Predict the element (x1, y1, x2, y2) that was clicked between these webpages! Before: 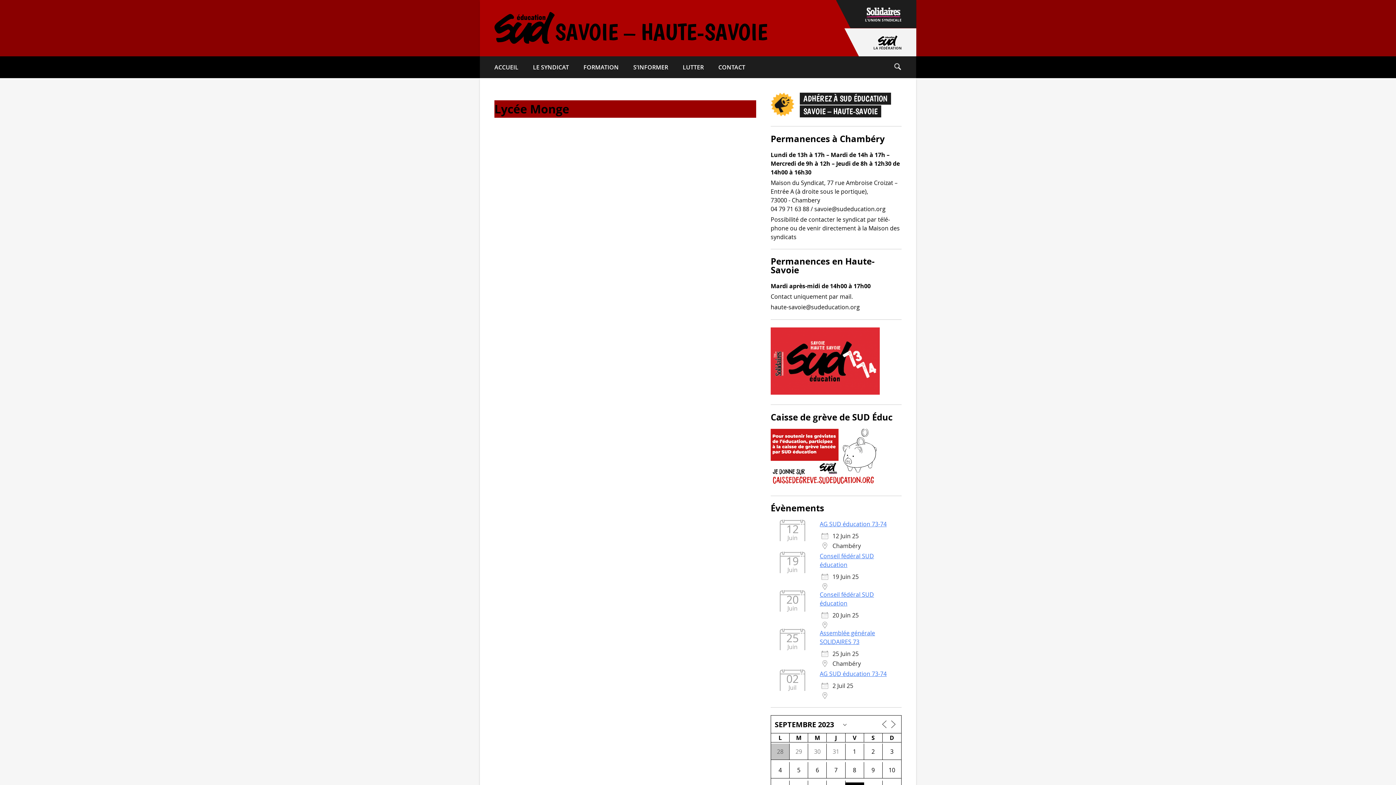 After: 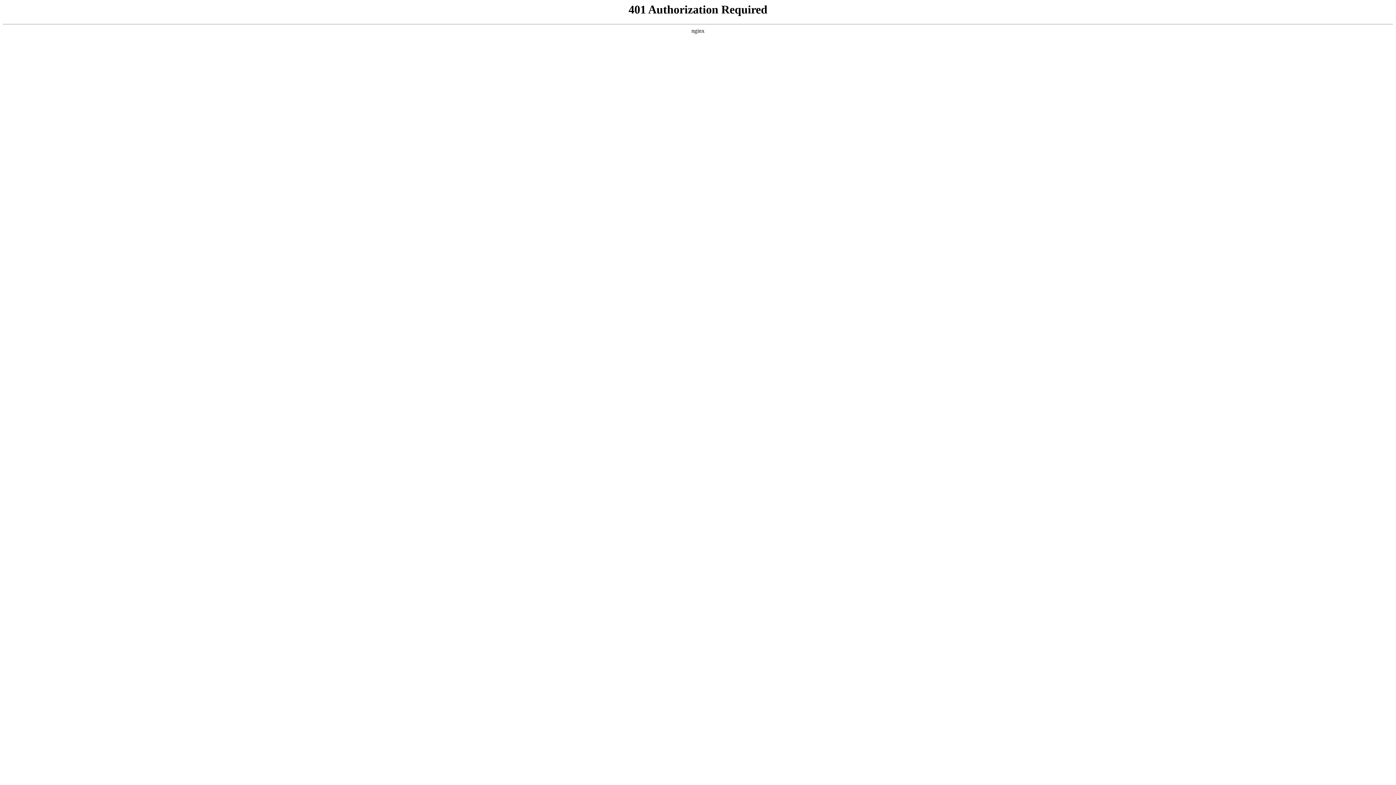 Action: label: Site de la fédération SUD éducation
LA FÉDÉRATION bbox: (844, 28, 916, 56)